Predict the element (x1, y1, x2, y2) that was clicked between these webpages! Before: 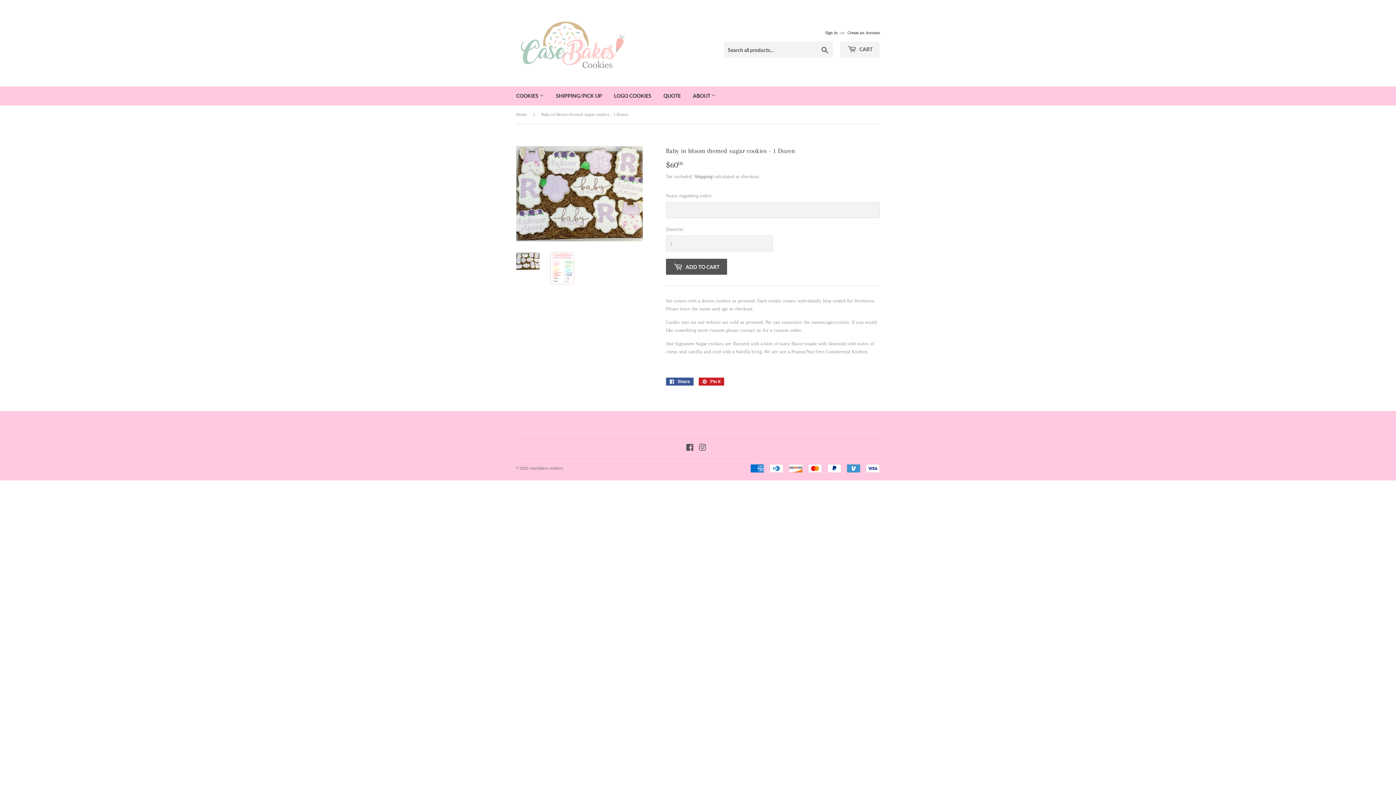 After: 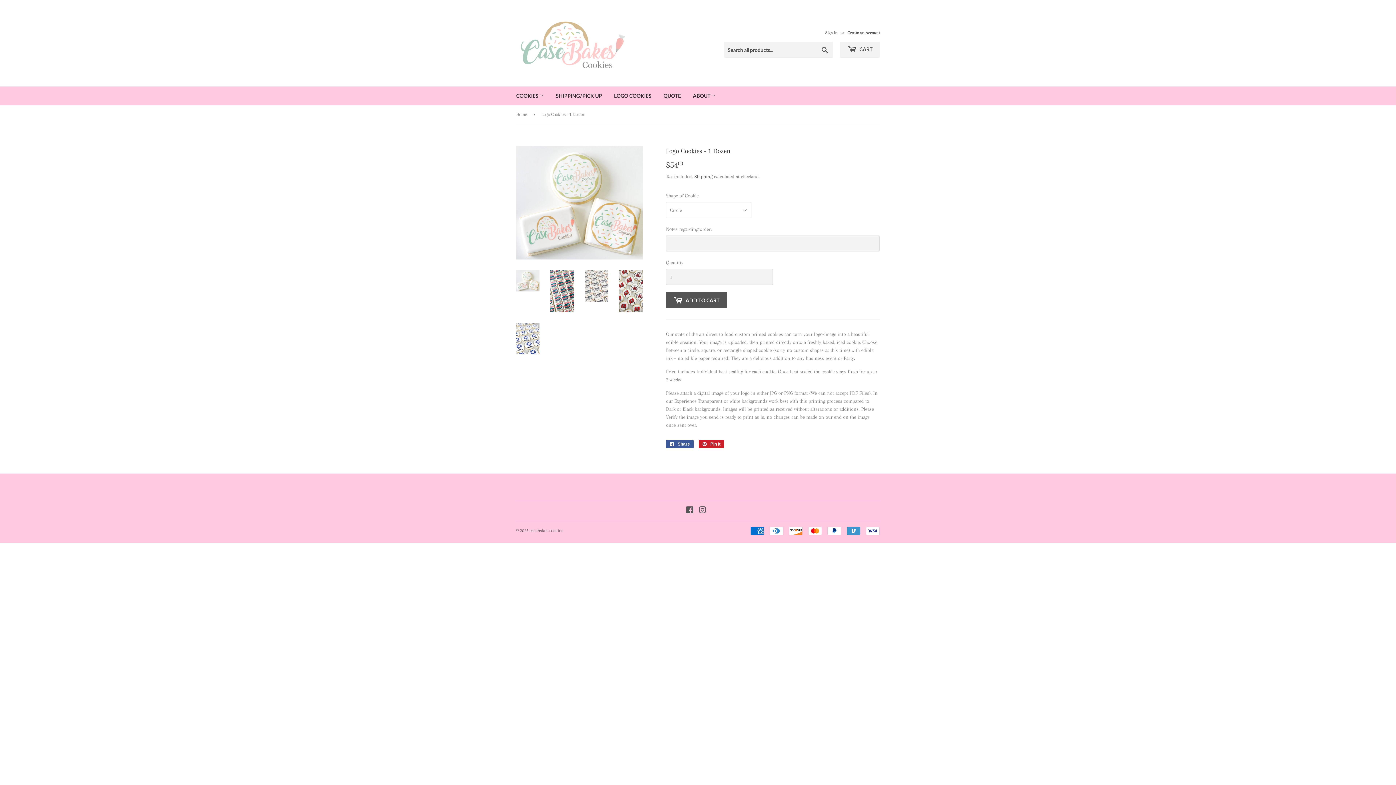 Action: label: LOGO COOKIES bbox: (608, 86, 657, 105)